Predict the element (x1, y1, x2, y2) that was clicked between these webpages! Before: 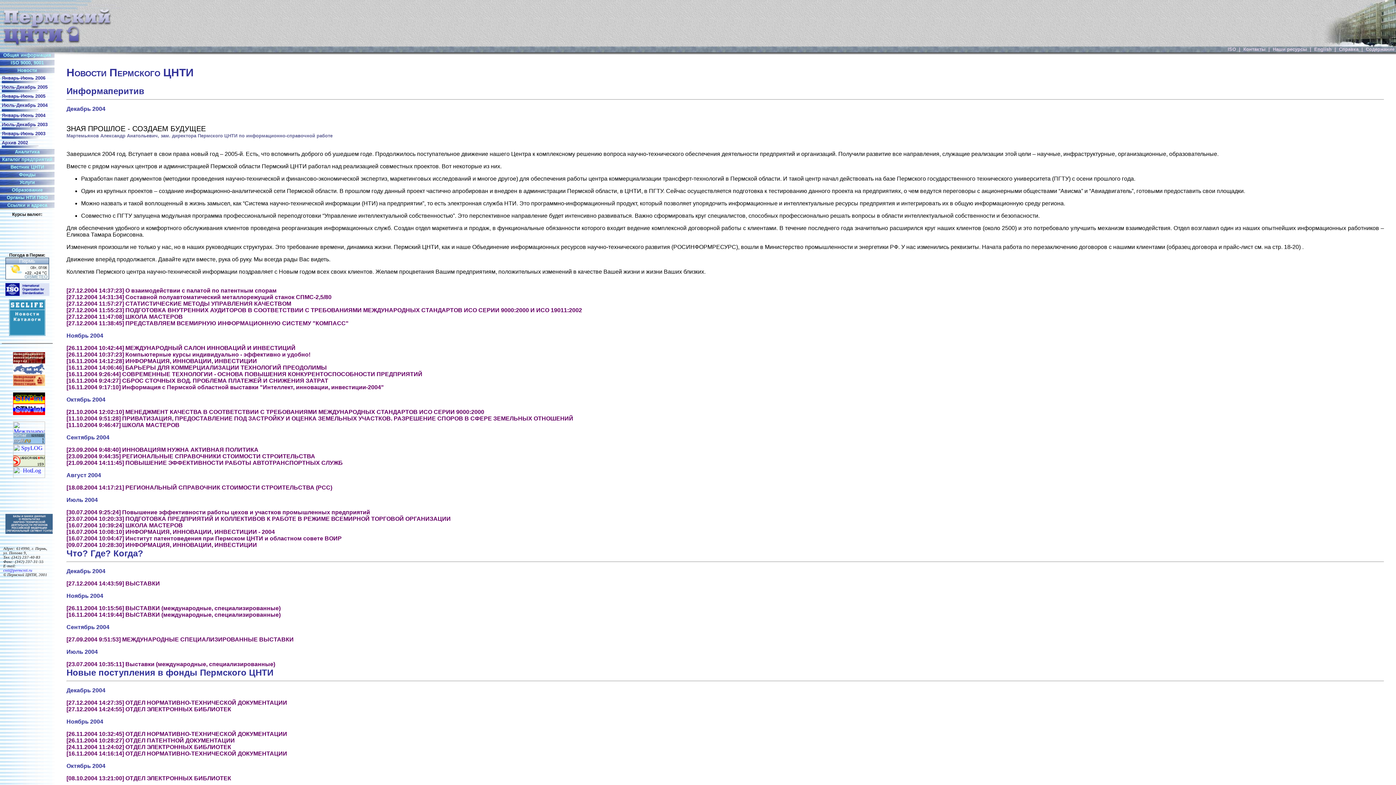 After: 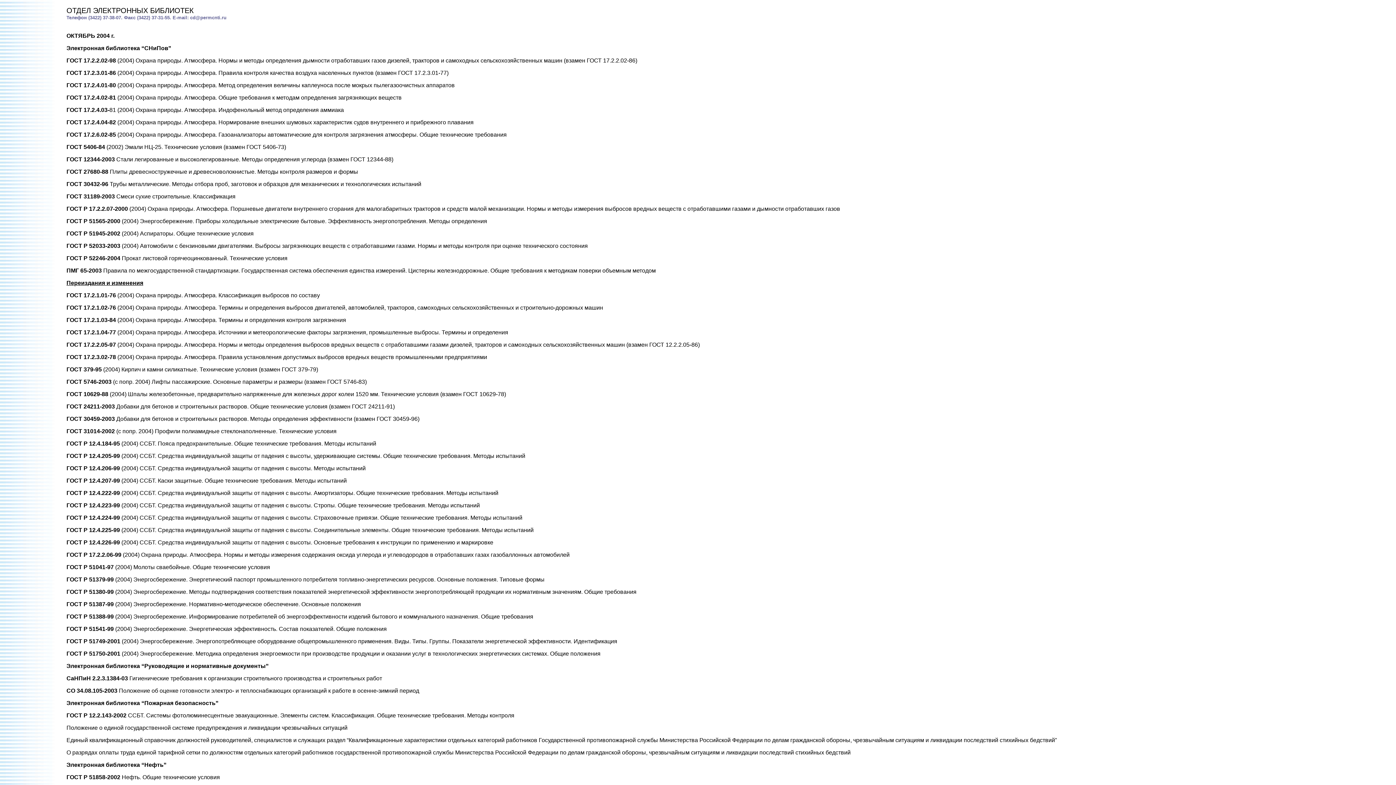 Action: label: [24.11.2004 11:24:02] ОТДЕЛ ЭЛЕКТРОННЫХ БИБЛИОТЕК bbox: (66, 744, 231, 750)